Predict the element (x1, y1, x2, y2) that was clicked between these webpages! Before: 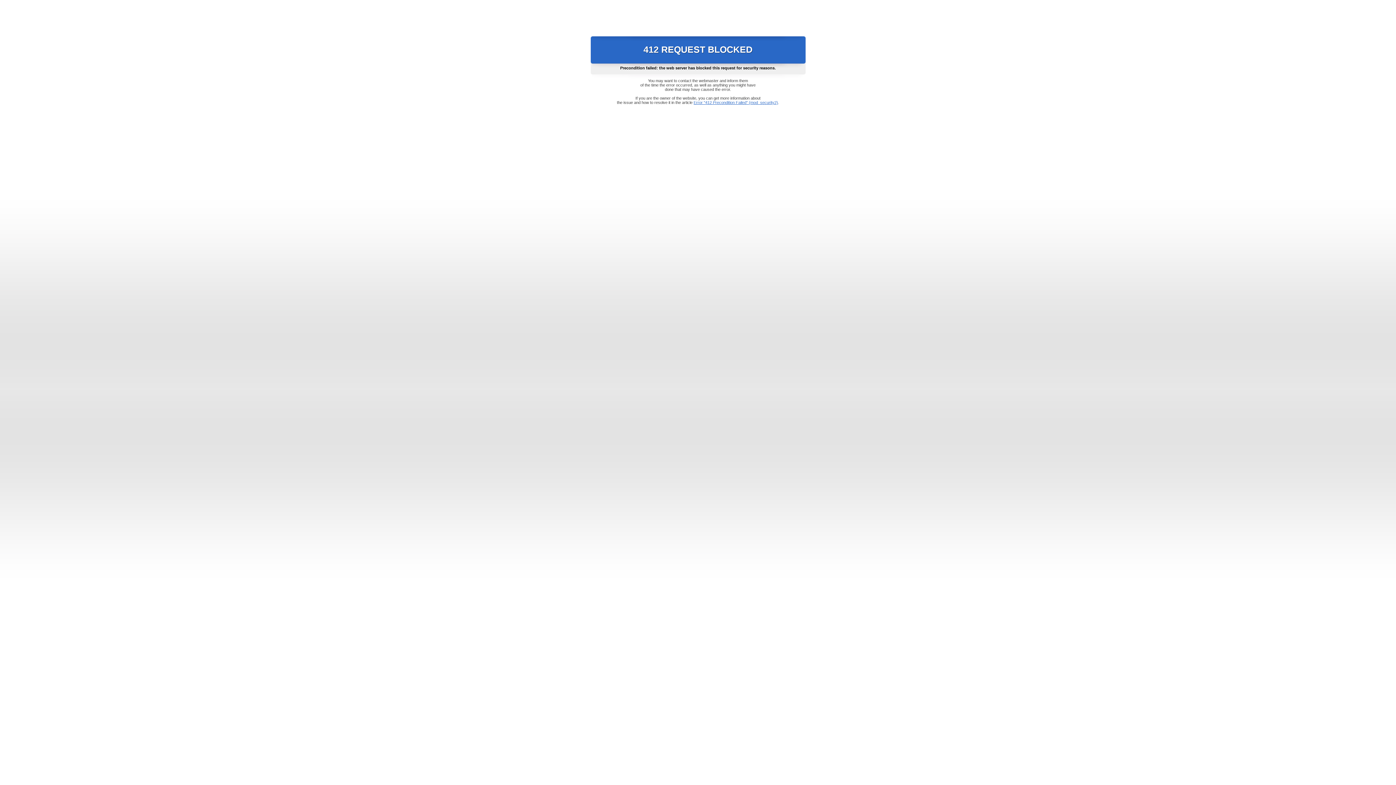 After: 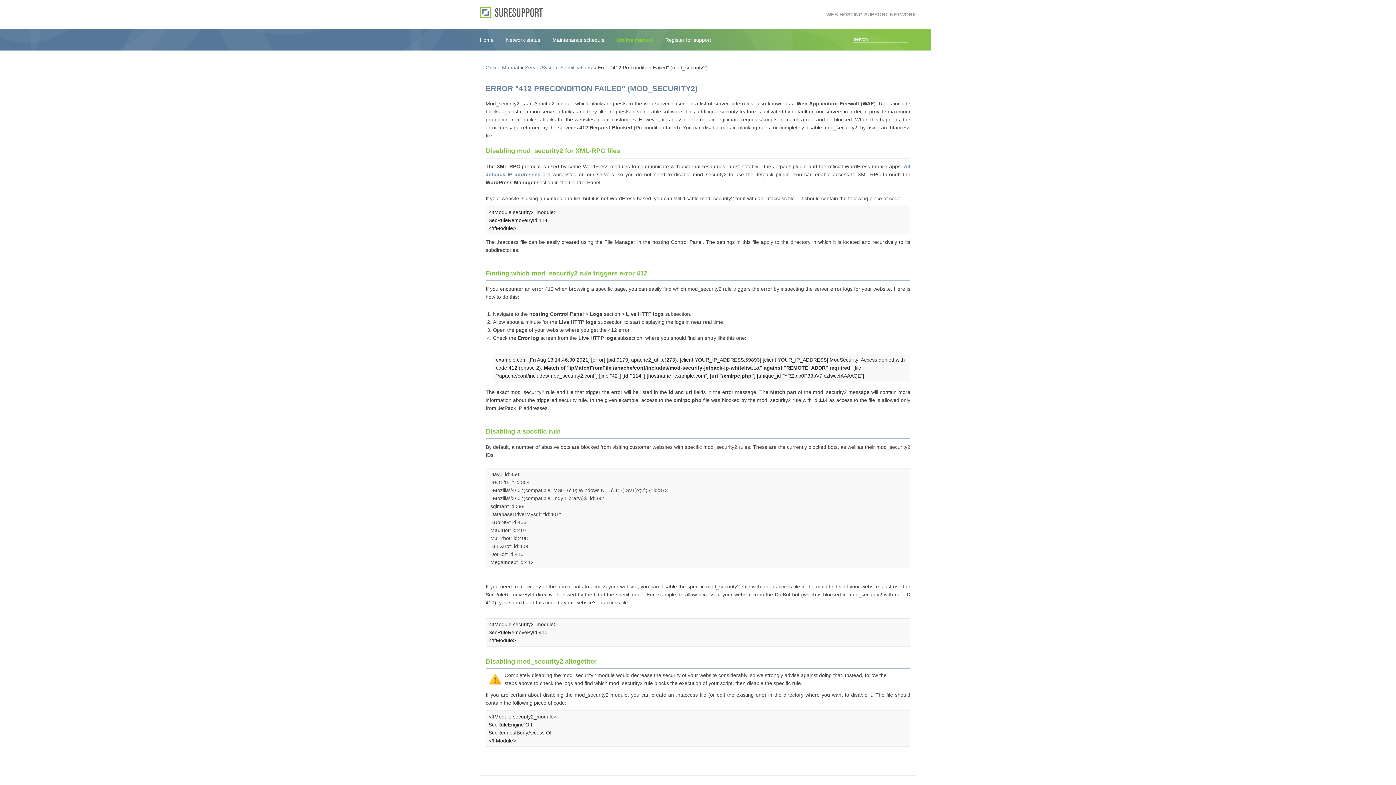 Action: label: Error "412 Precondition Failed" (mod_security2) bbox: (693, 100, 778, 104)